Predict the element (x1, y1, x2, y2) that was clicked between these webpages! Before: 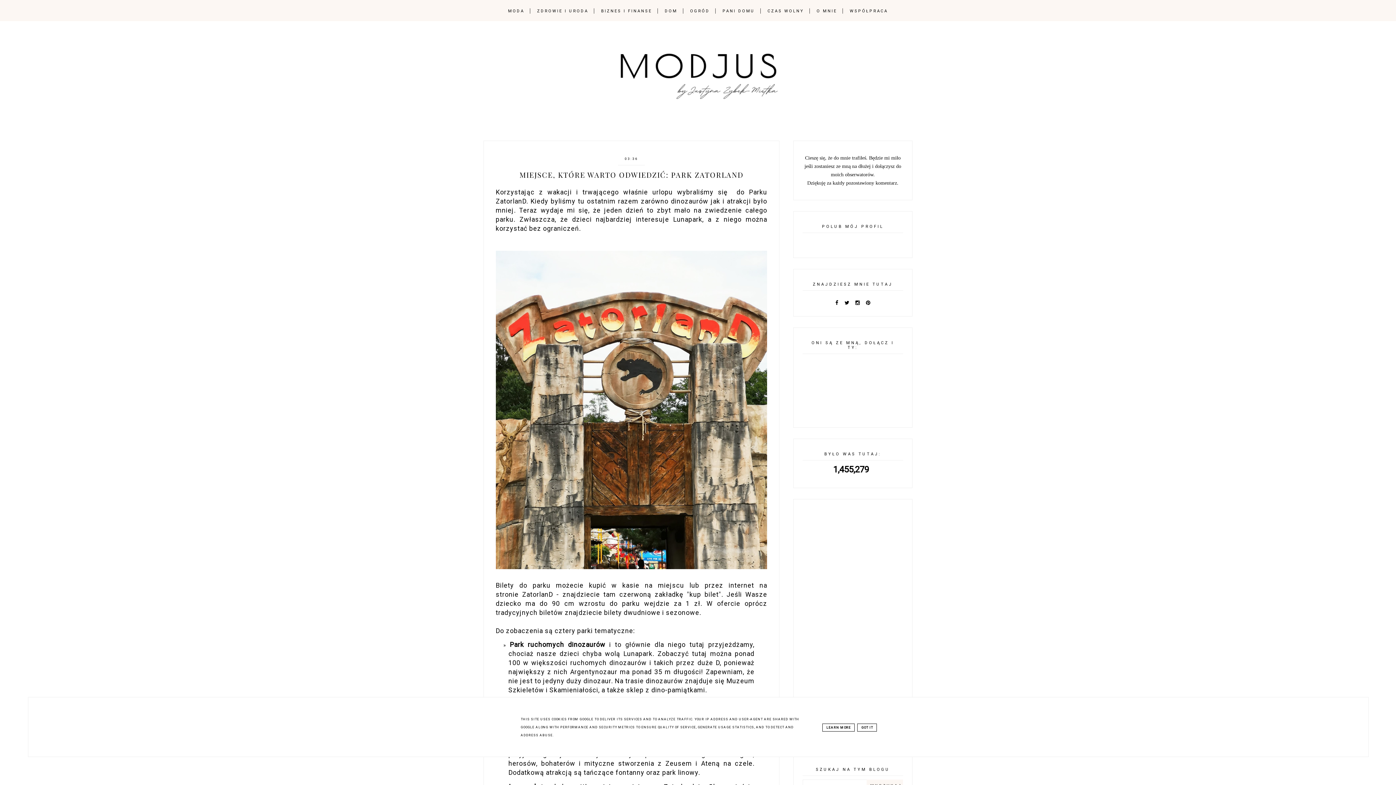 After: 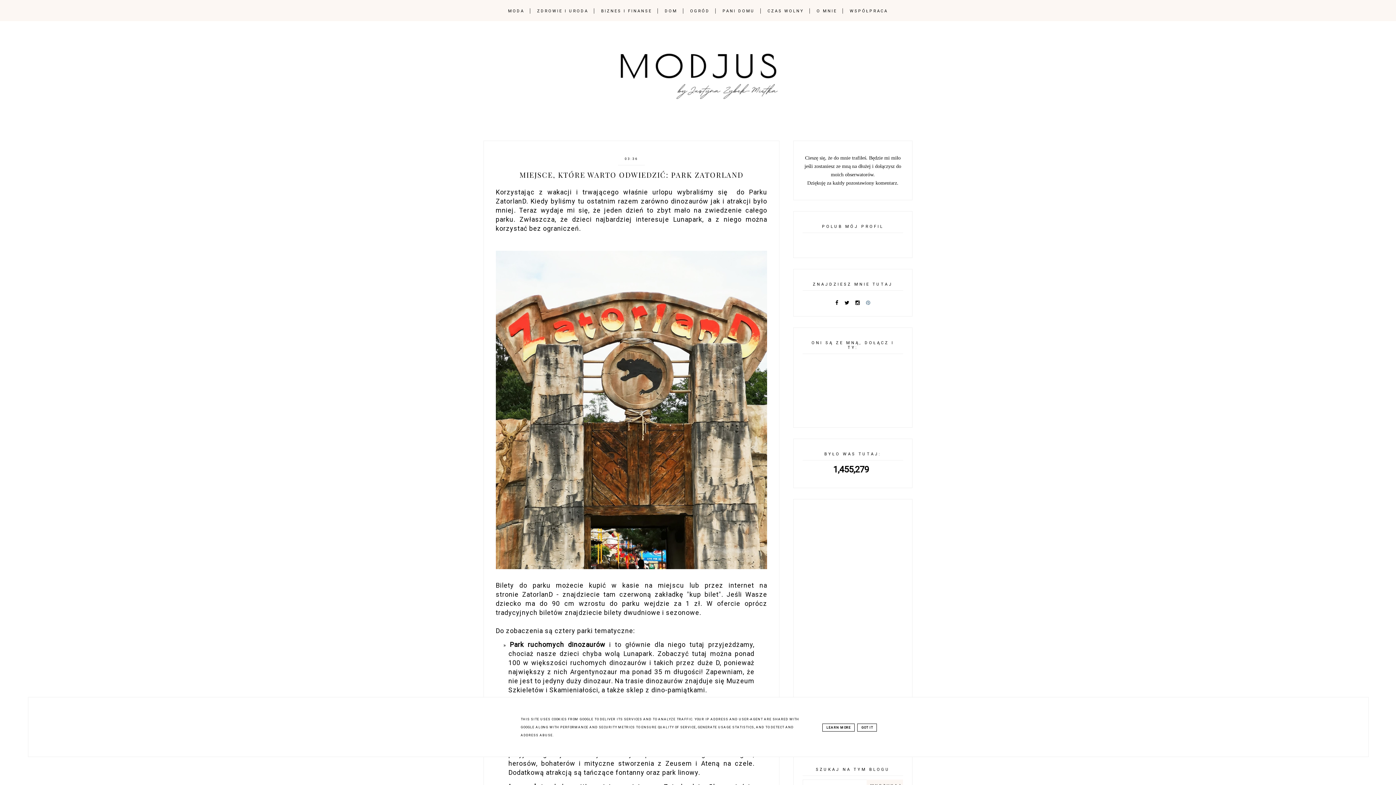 Action: bbox: (863, 300, 873, 305)